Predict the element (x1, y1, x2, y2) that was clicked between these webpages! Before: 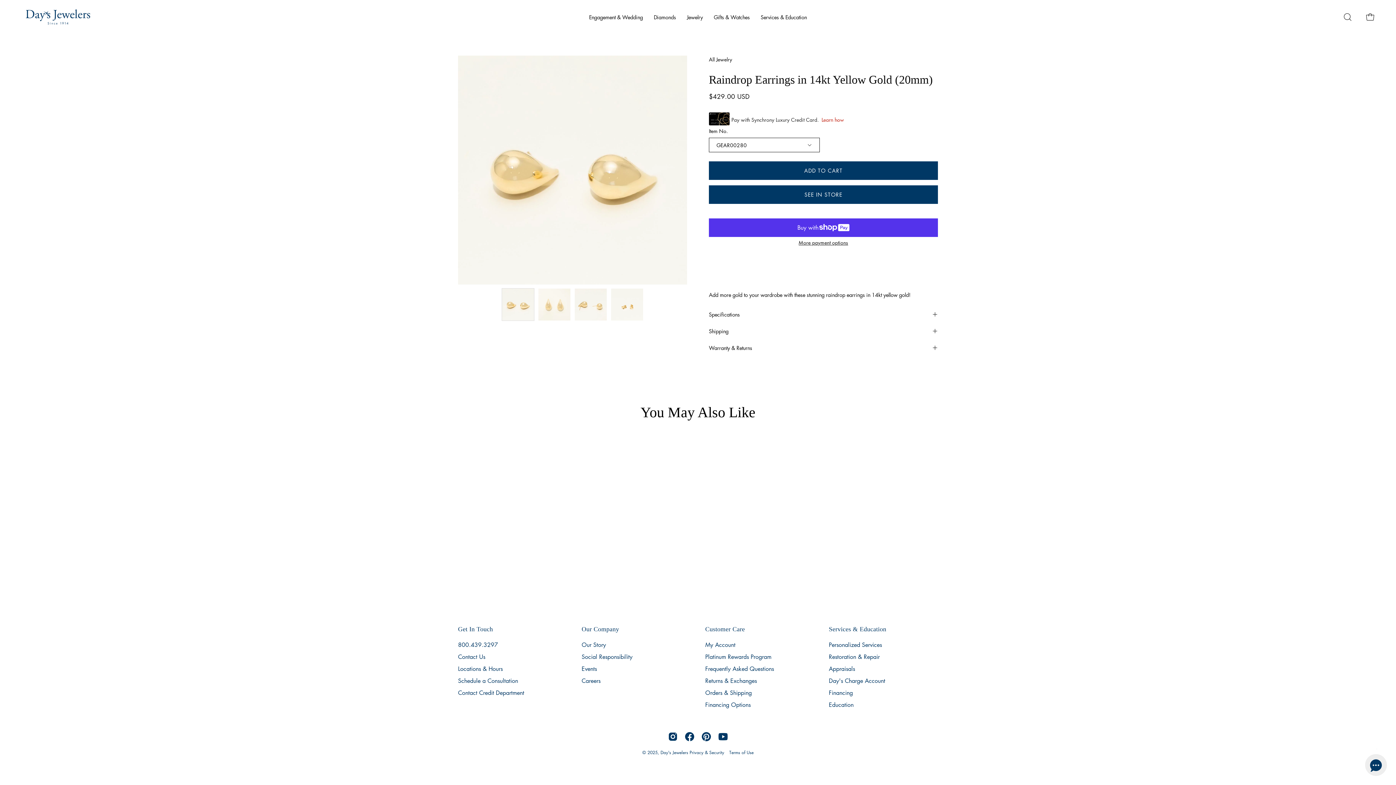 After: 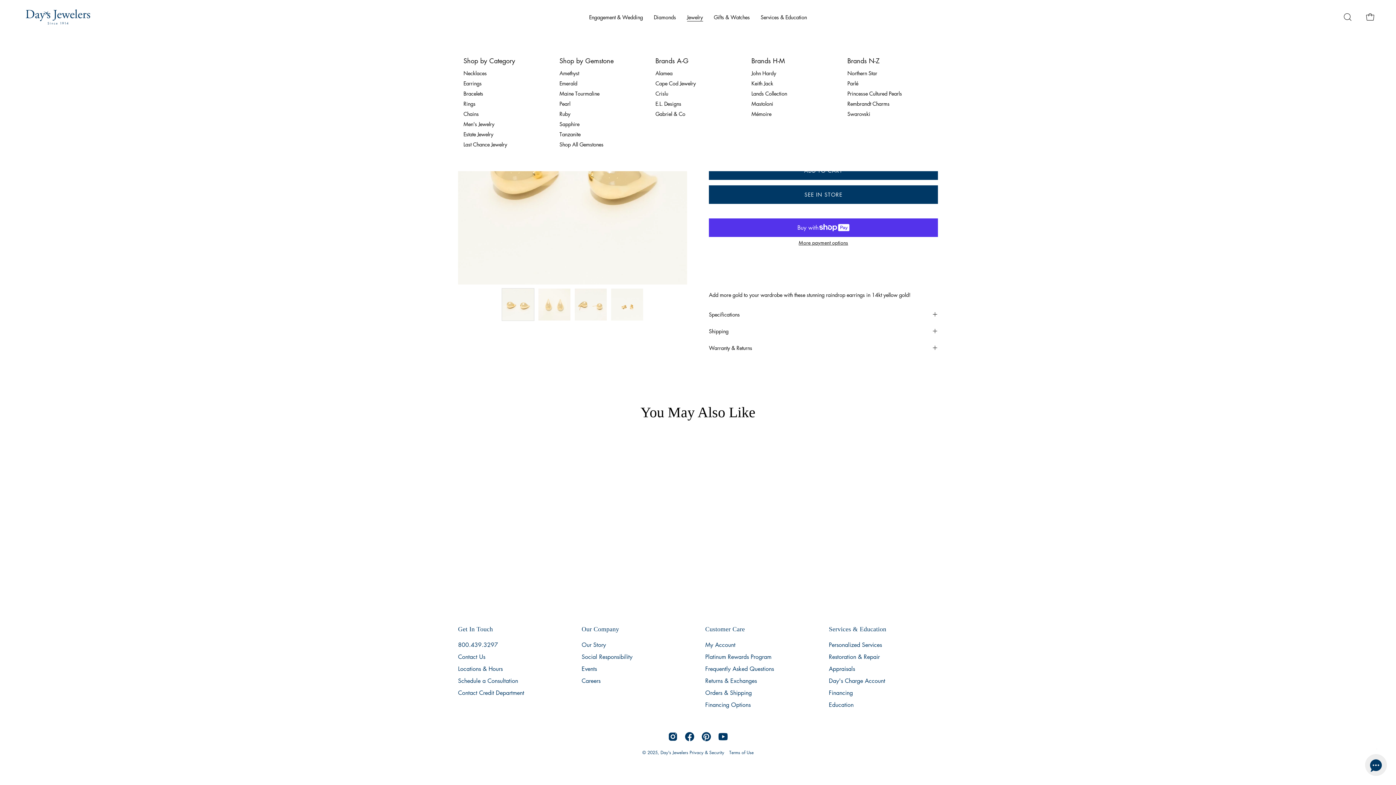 Action: bbox: (681, 0, 708, 33) label: Jewelry